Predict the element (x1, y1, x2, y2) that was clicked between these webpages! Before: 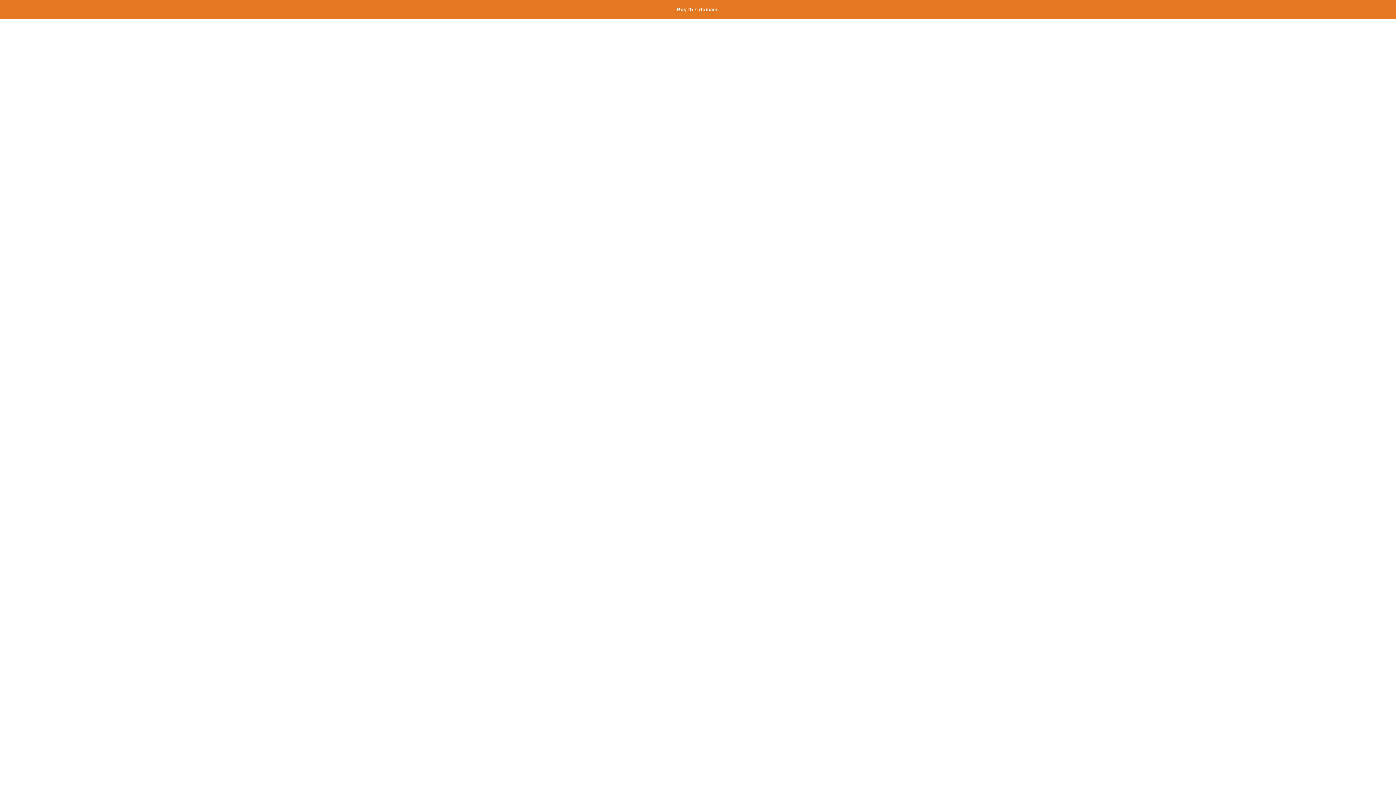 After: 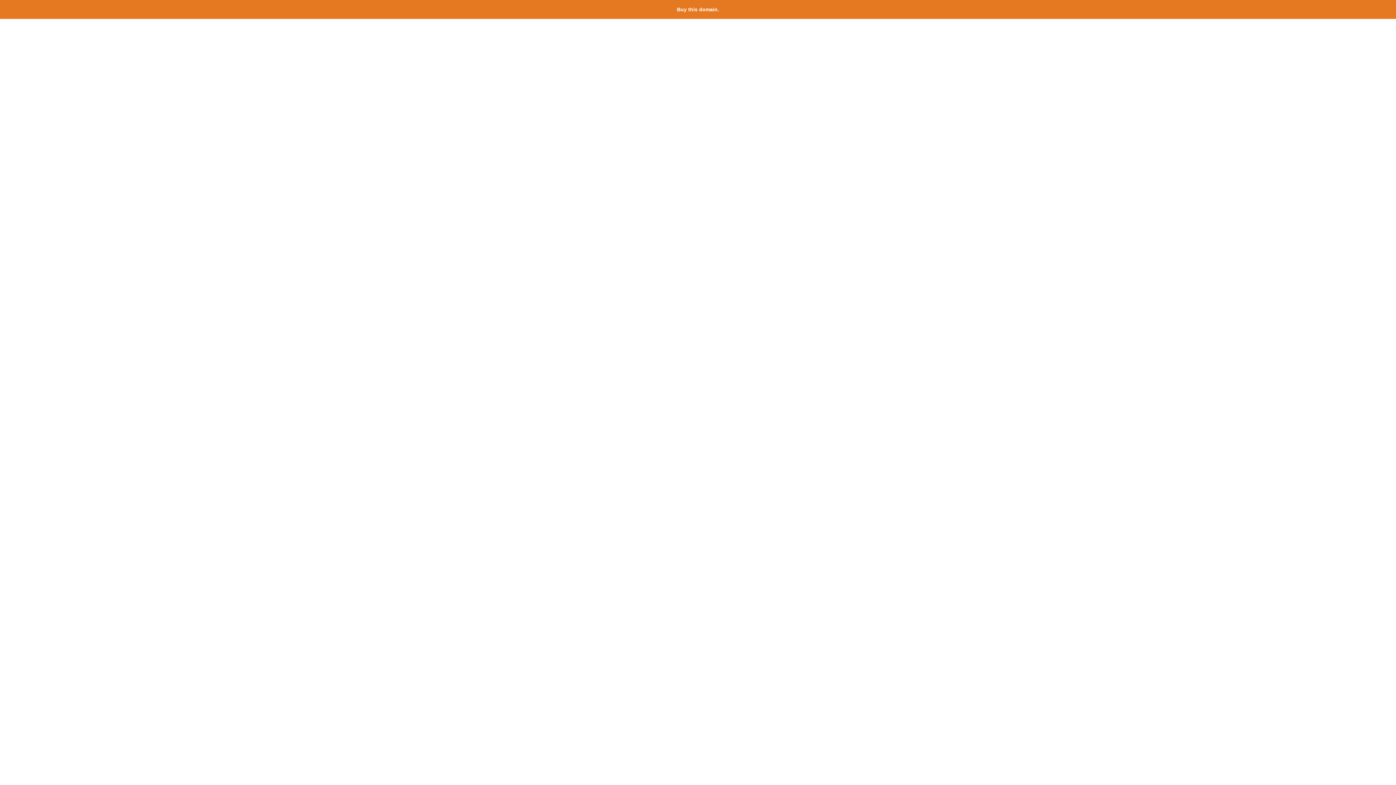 Action: bbox: (677, 6, 719, 12) label: Buy this domain.